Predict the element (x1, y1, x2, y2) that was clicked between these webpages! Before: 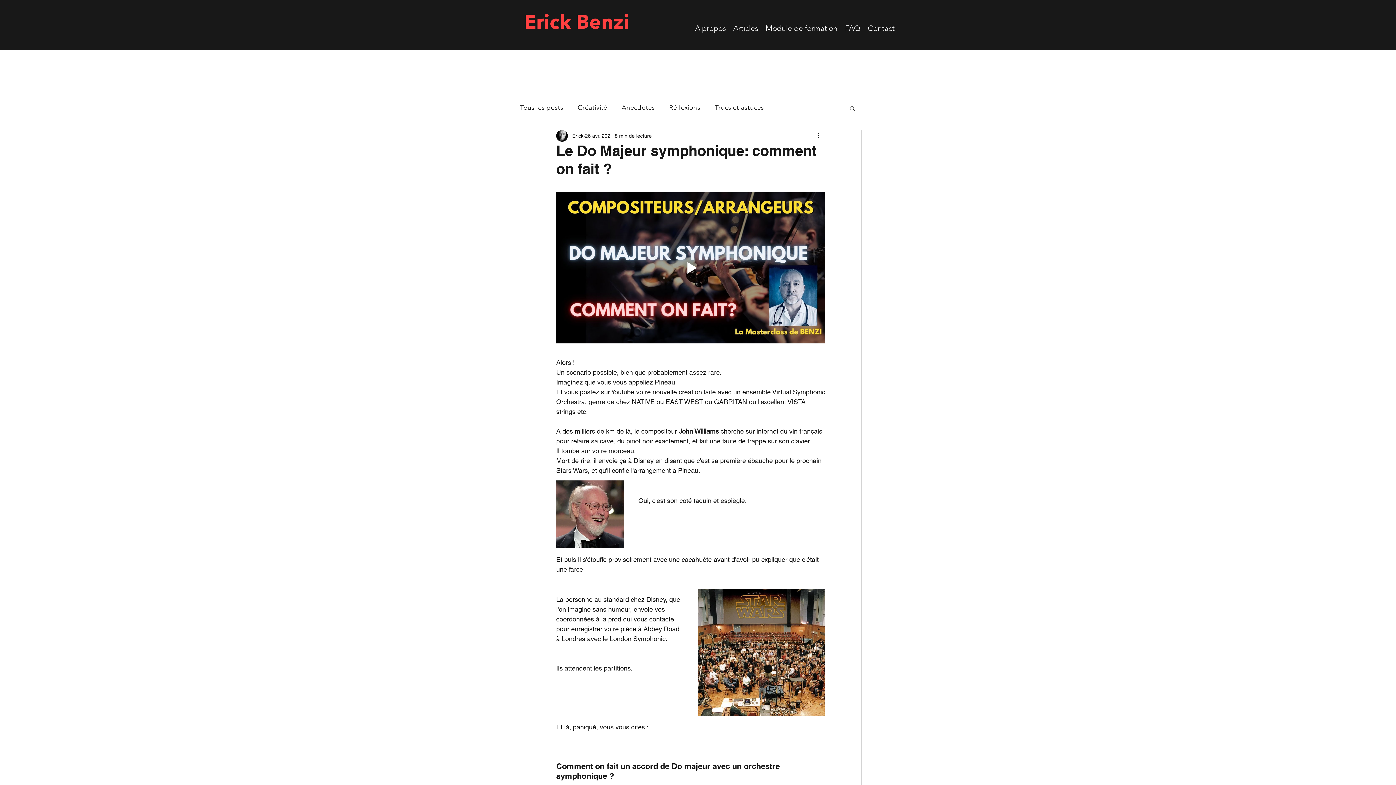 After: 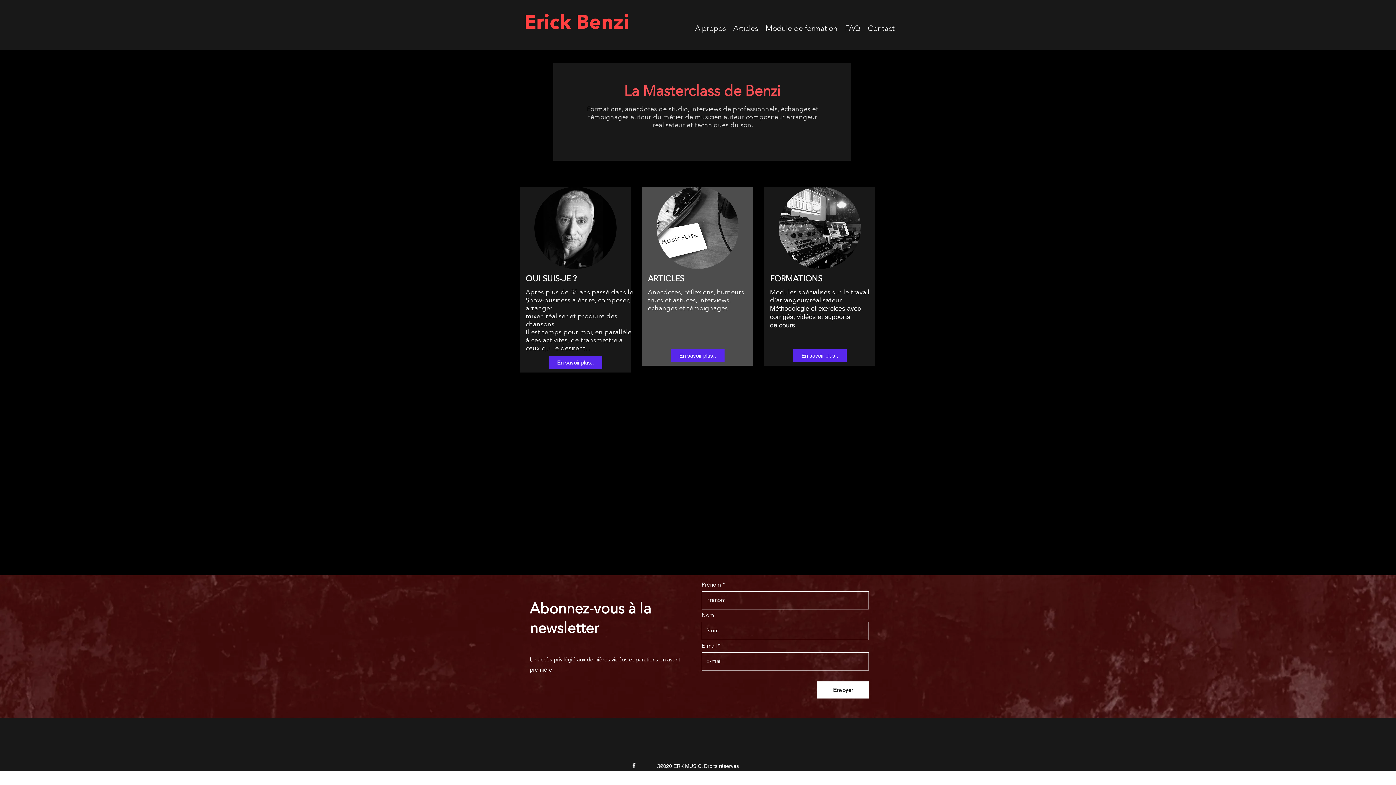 Action: label: Erick Benzi bbox: (524, 13, 629, 33)